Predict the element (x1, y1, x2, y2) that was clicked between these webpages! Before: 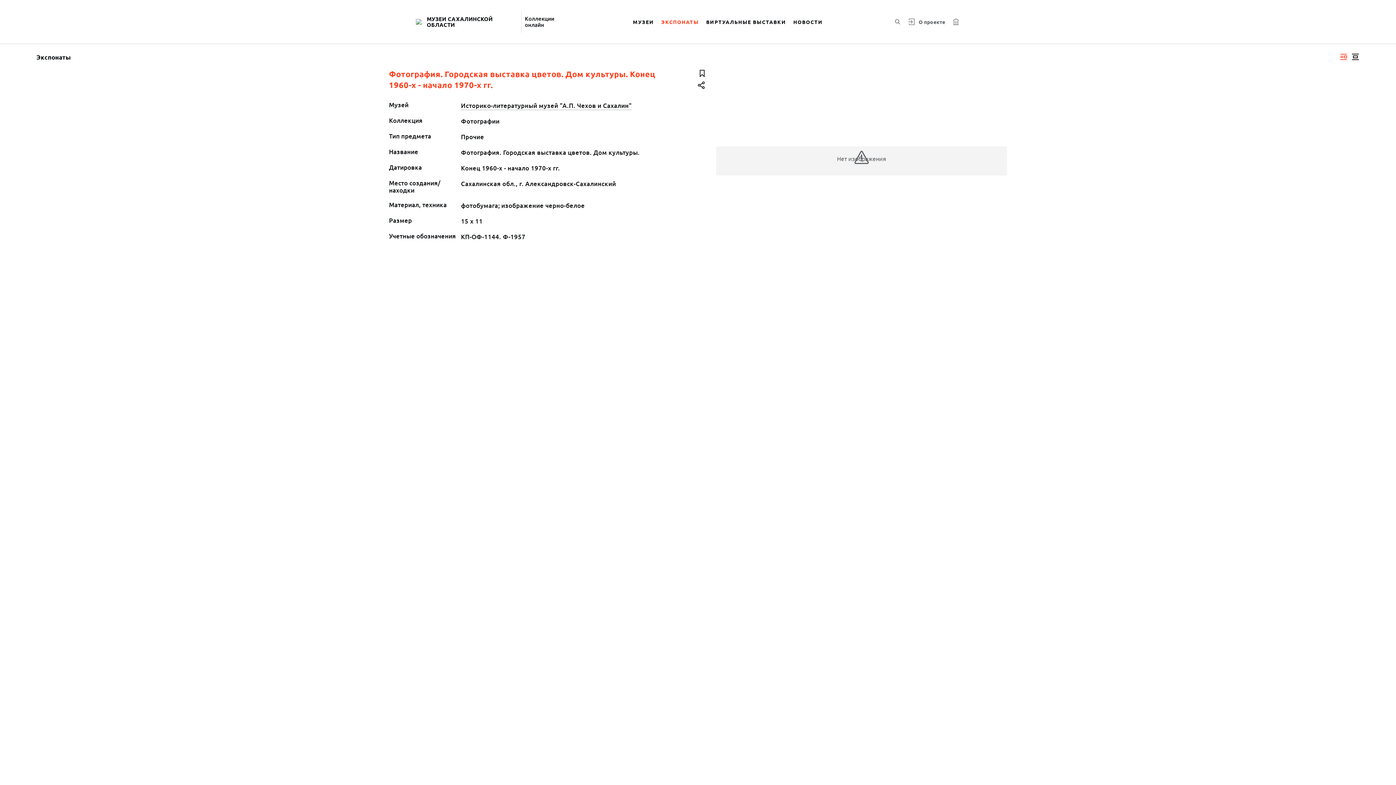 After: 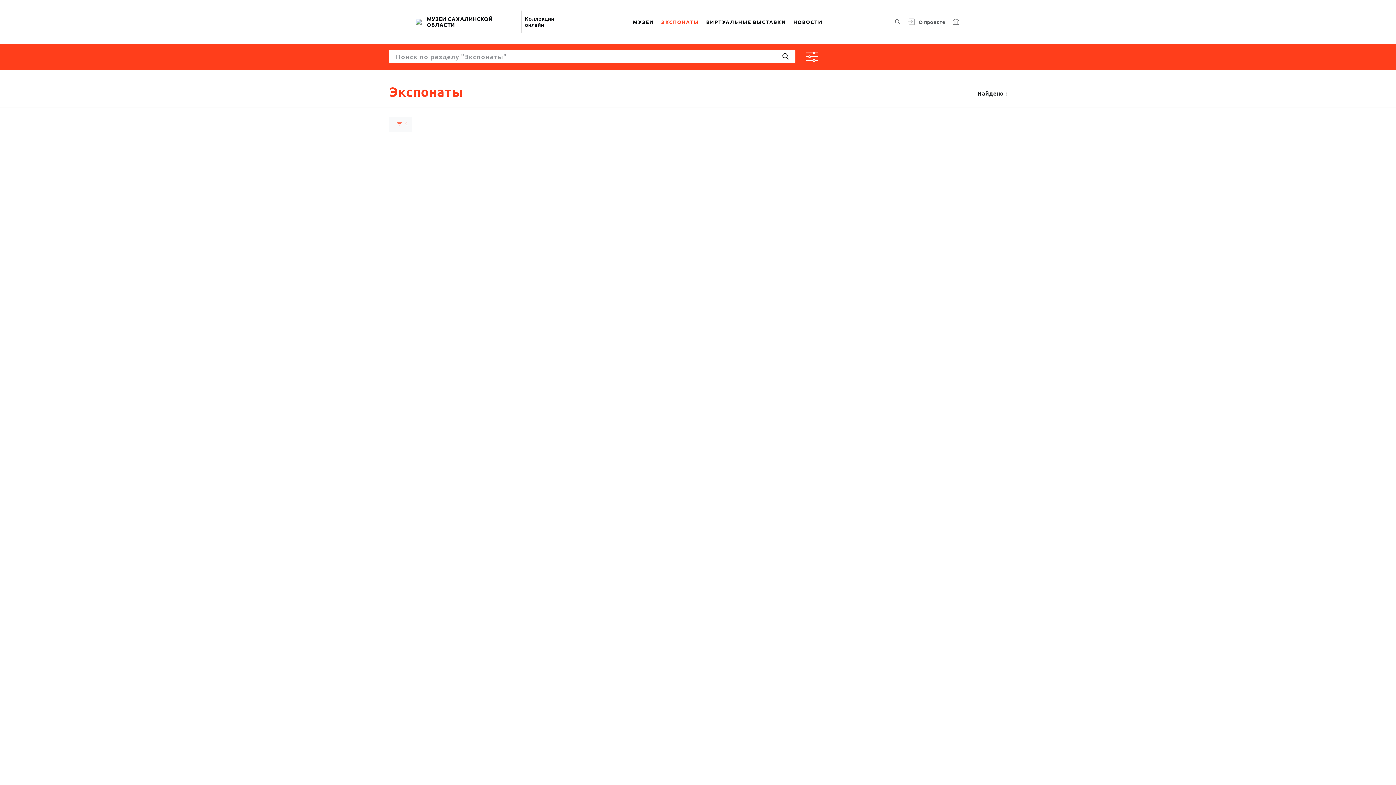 Action: bbox: (657, 9, 702, 34) label: ЭКСПОНАТЫ